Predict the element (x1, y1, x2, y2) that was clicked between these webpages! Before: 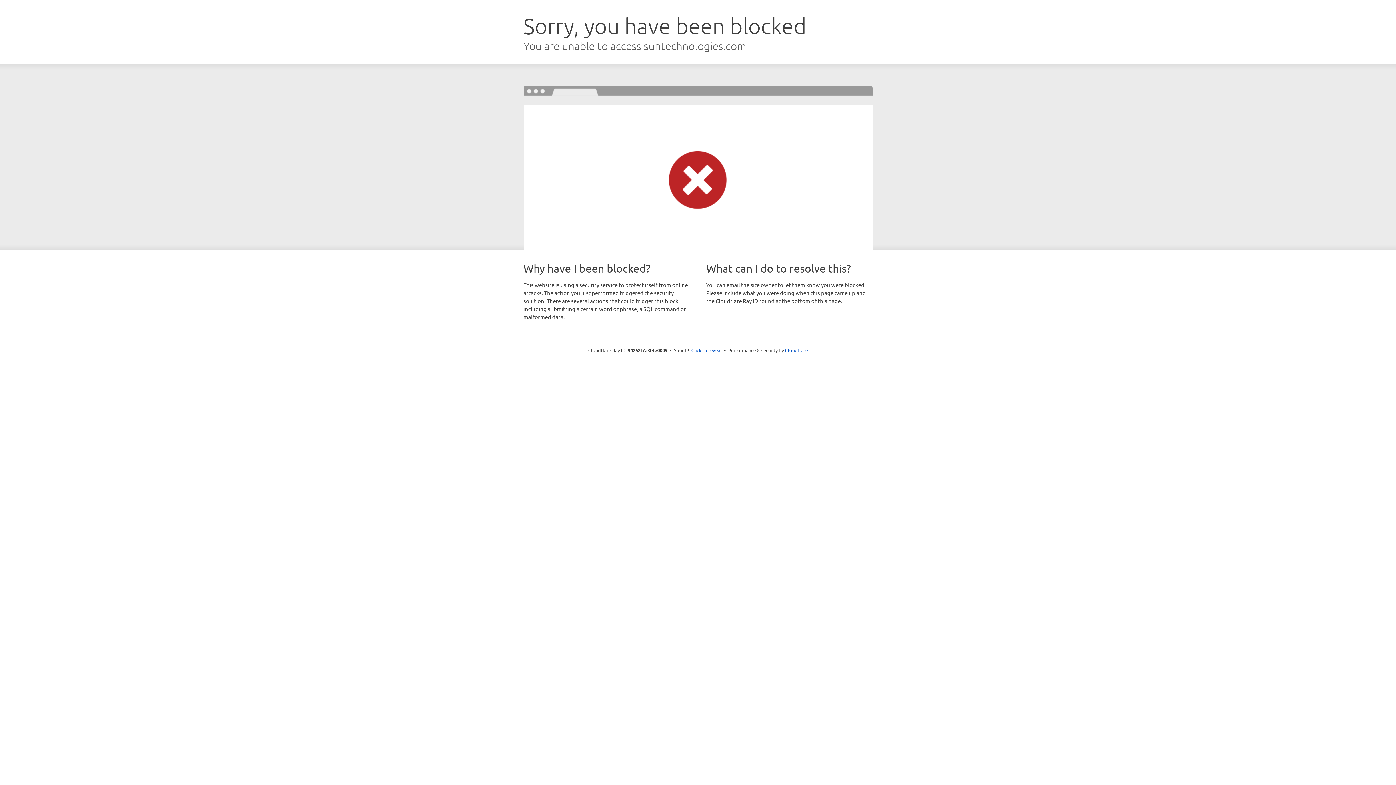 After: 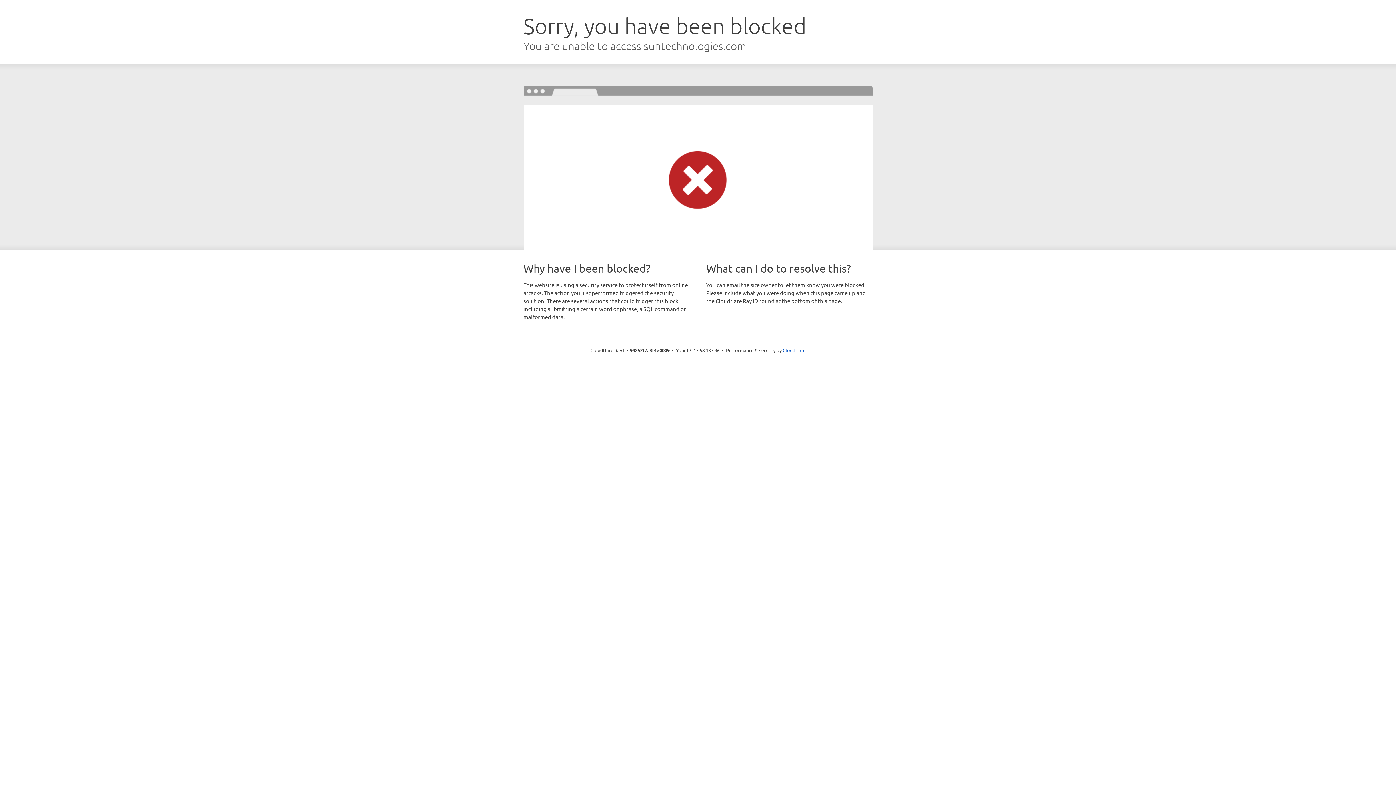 Action: label: Click to reveal bbox: (691, 346, 722, 353)